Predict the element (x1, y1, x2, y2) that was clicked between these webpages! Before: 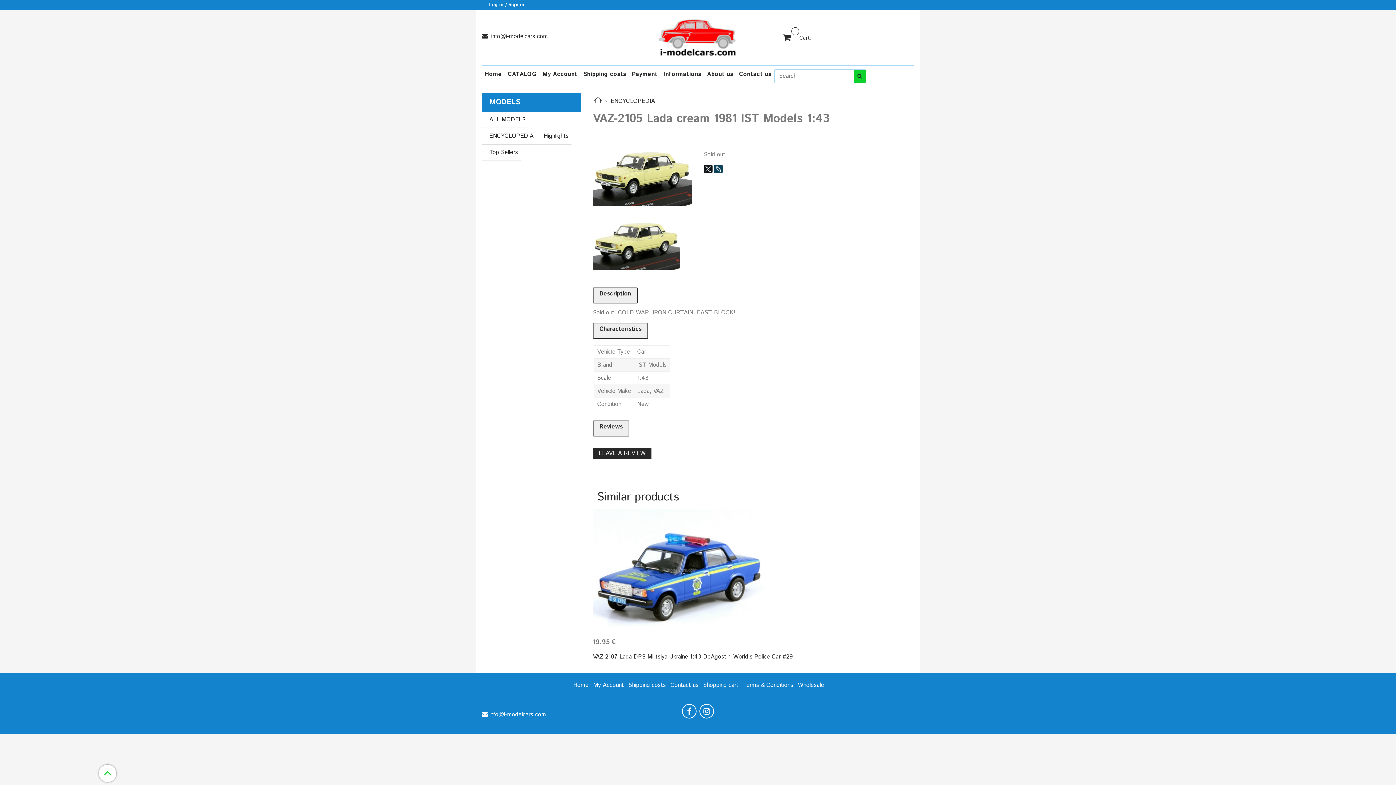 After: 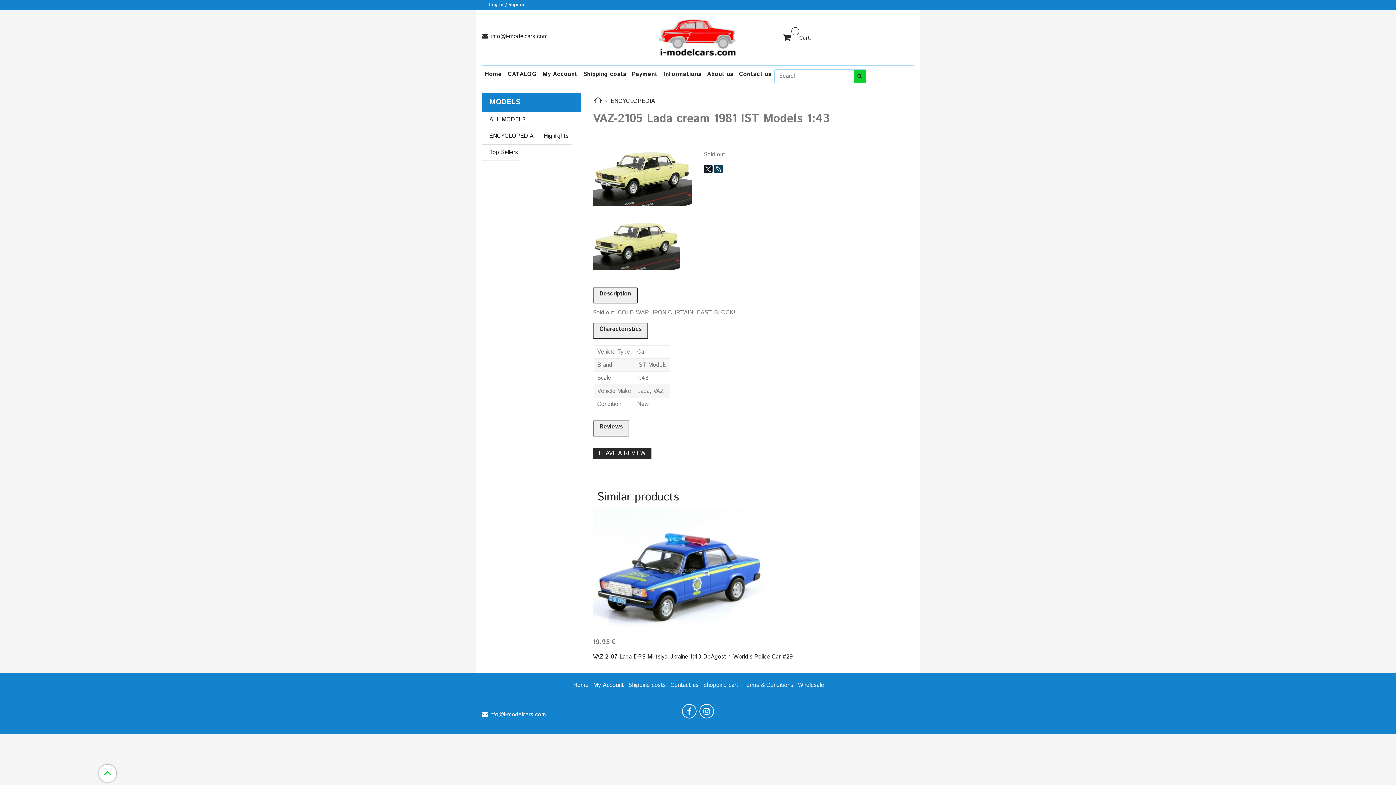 Action: label: info@i-modelcars.com bbox: (482, 711, 546, 719)